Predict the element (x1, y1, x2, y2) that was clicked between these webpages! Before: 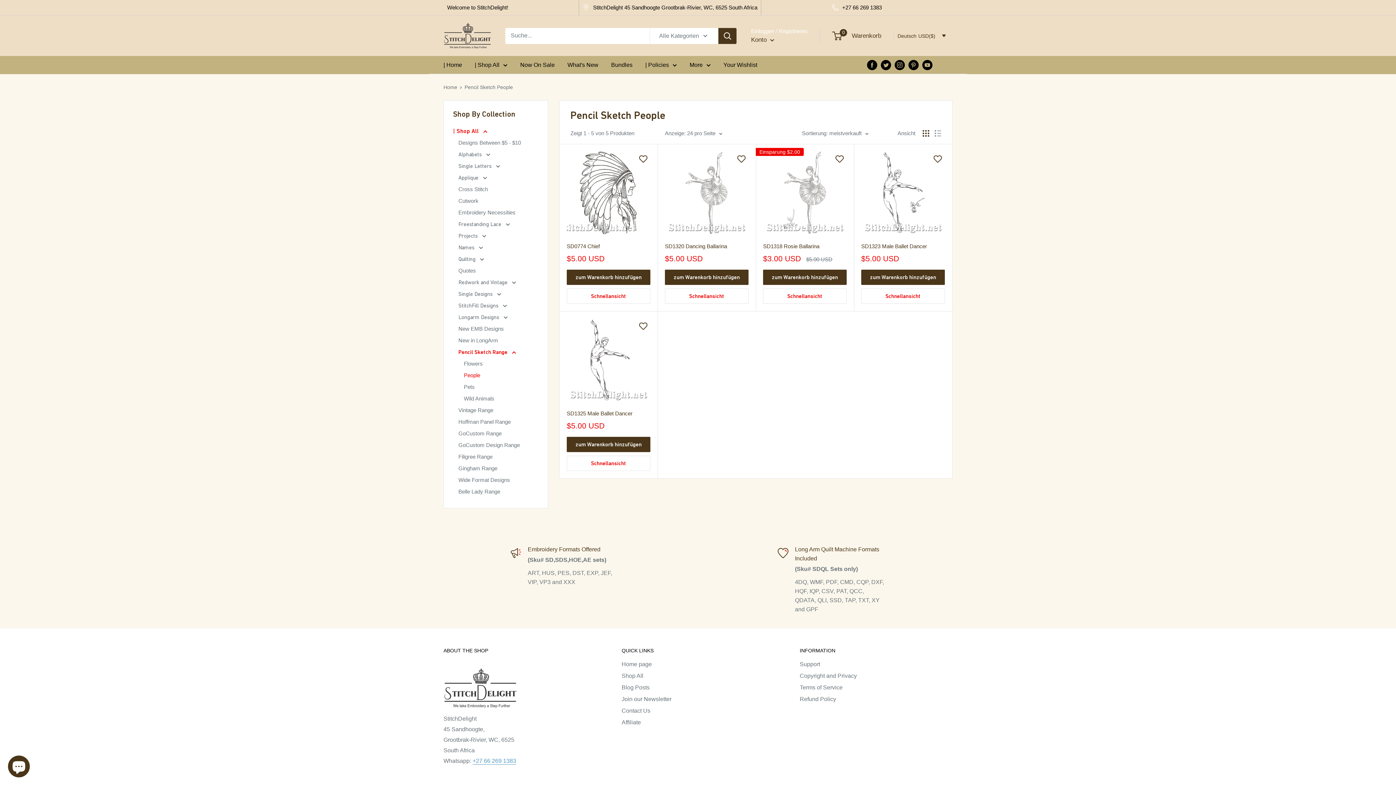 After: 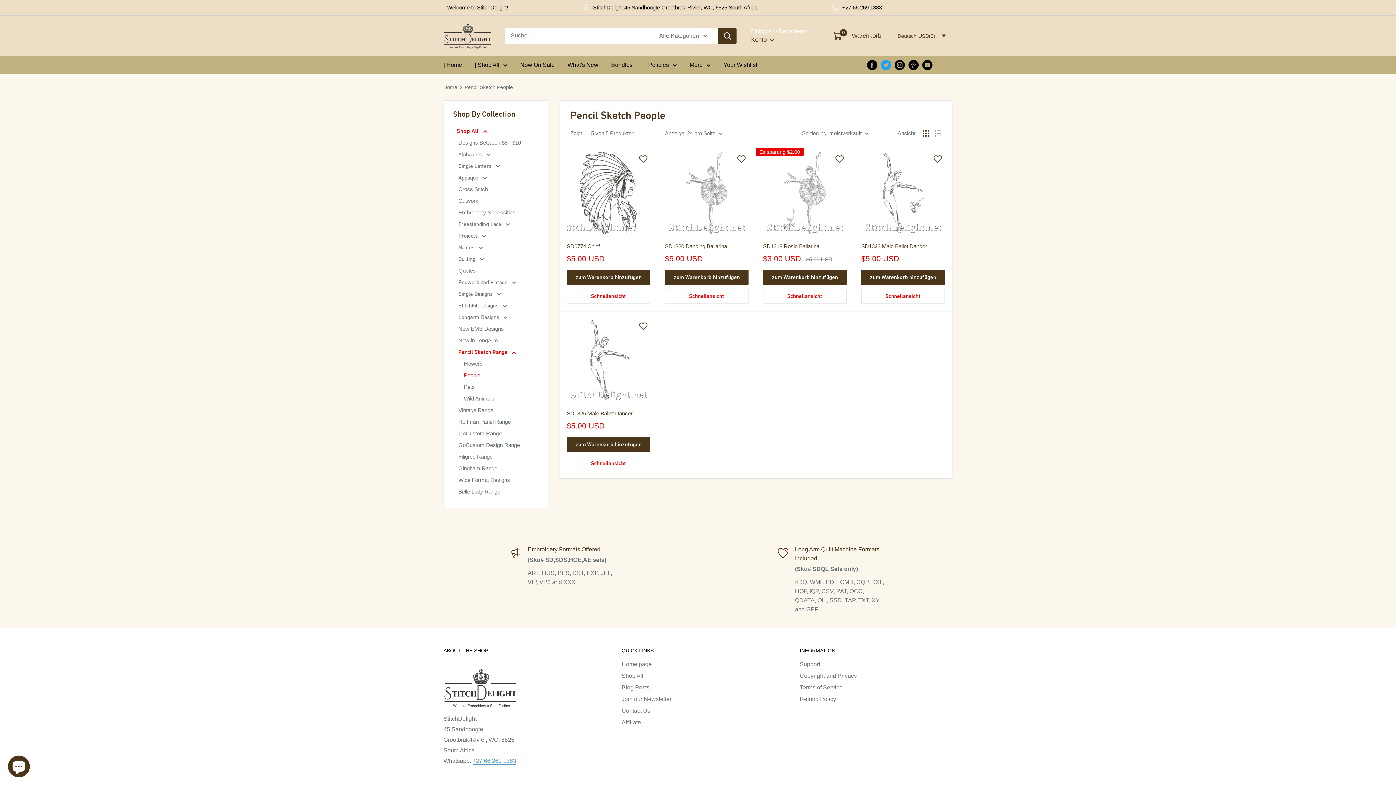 Action: bbox: (881, 59, 891, 70) label: Folge uns auf Twitter